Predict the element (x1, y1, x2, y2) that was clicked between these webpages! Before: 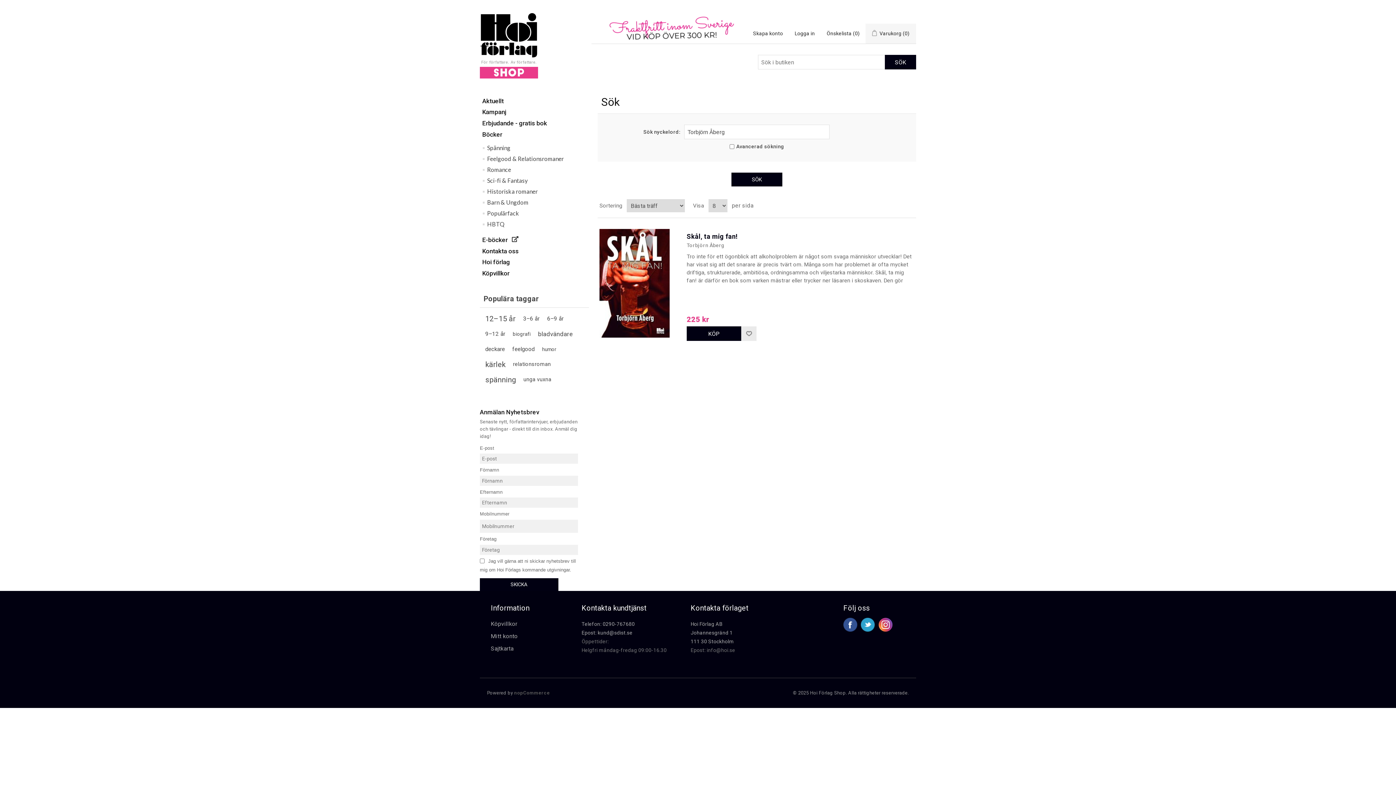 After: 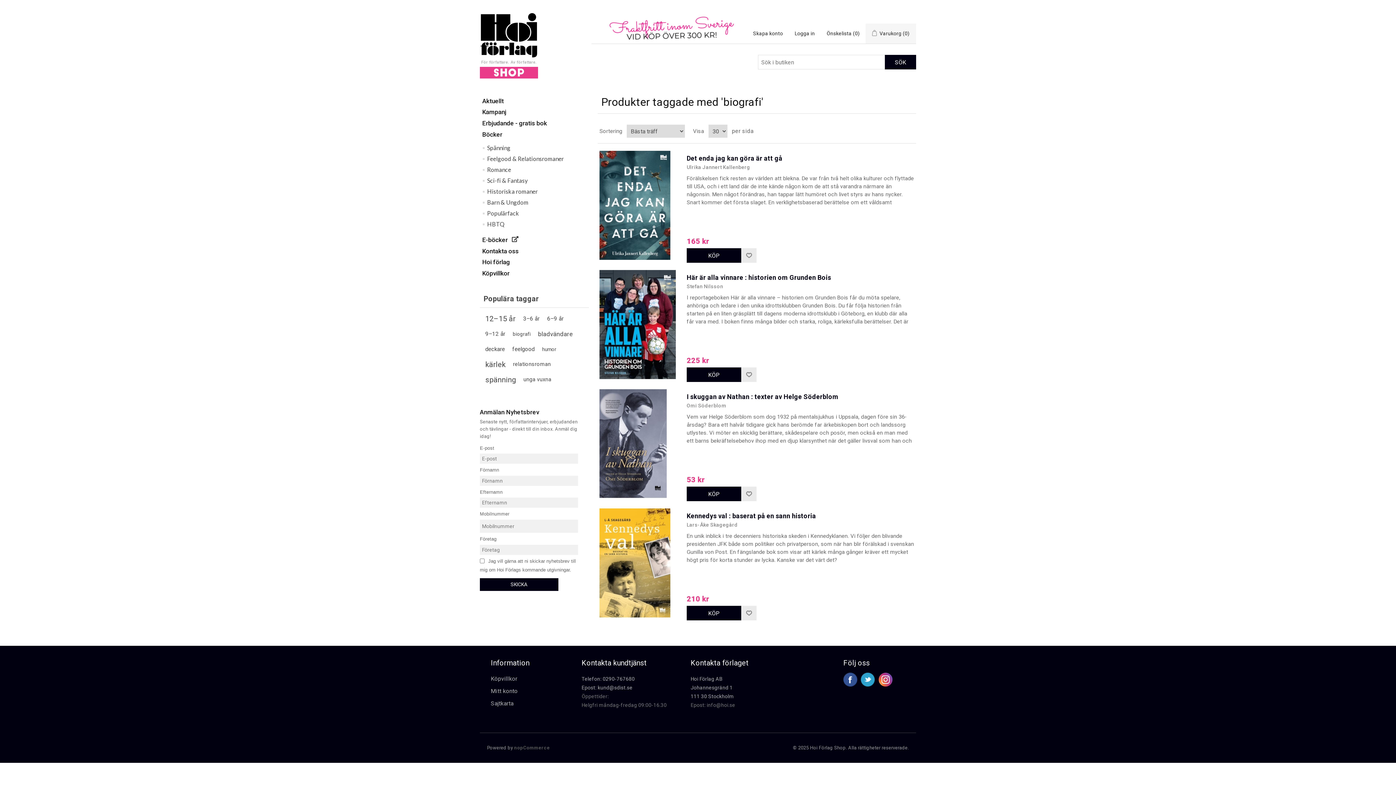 Action: label: biografi bbox: (512, 328, 530, 339)